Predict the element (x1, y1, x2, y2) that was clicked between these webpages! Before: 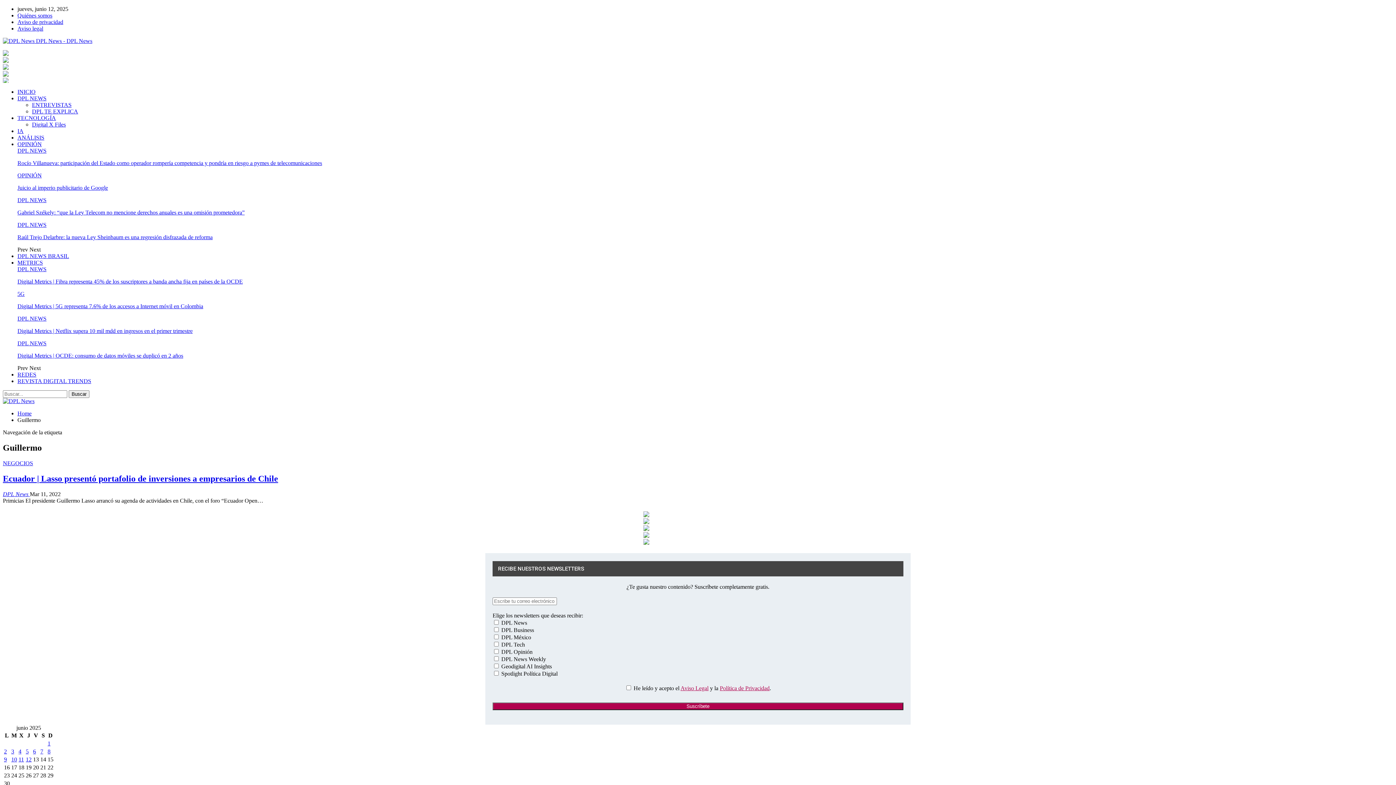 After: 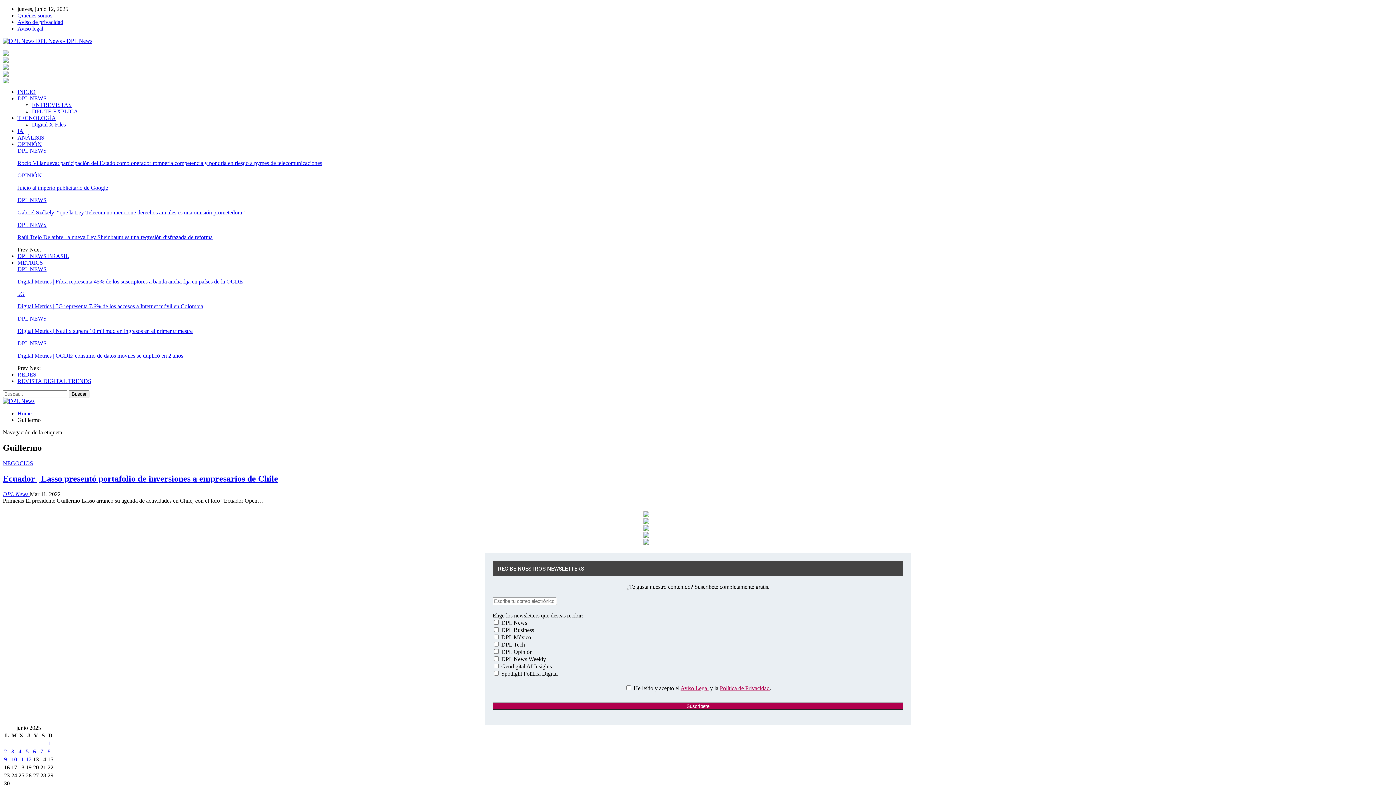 Action: label: Next bbox: (29, 365, 40, 371)